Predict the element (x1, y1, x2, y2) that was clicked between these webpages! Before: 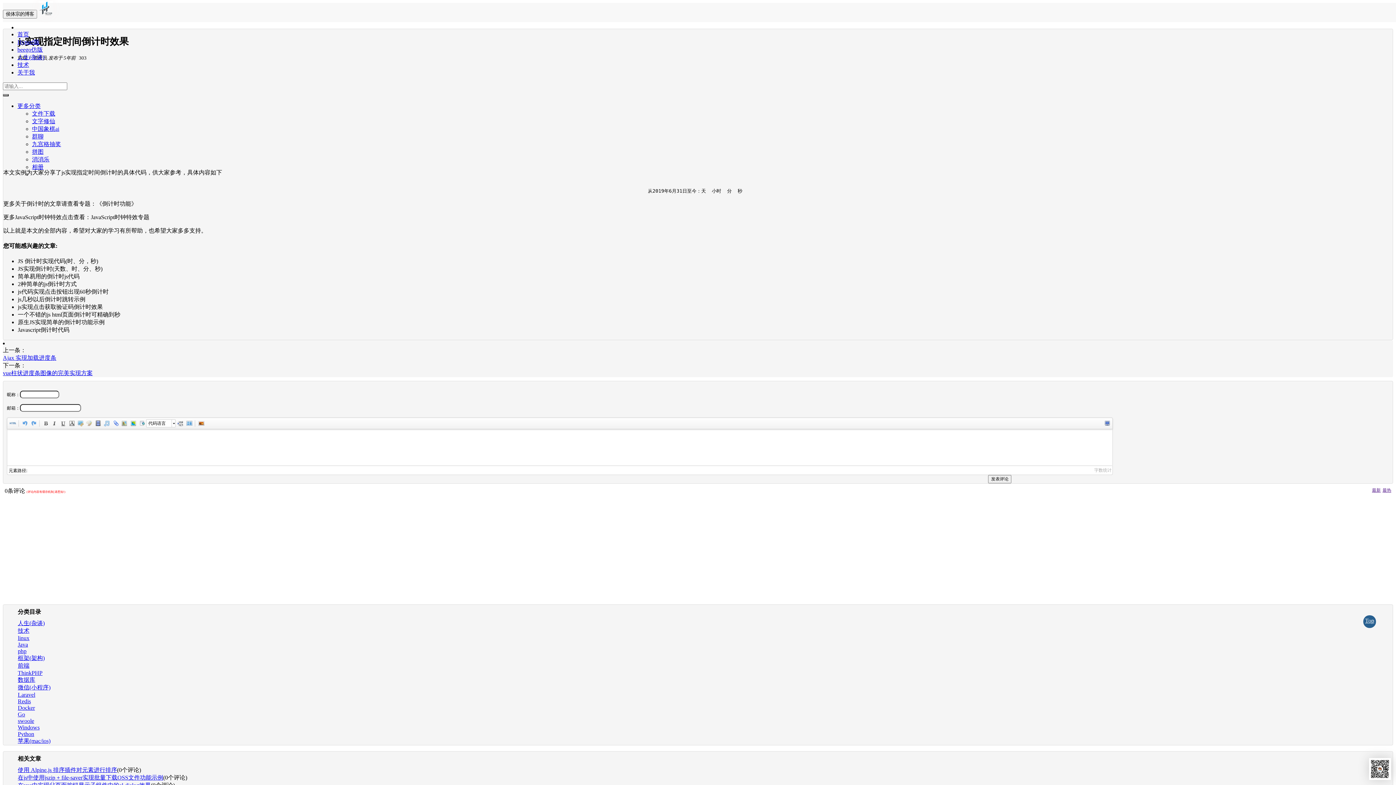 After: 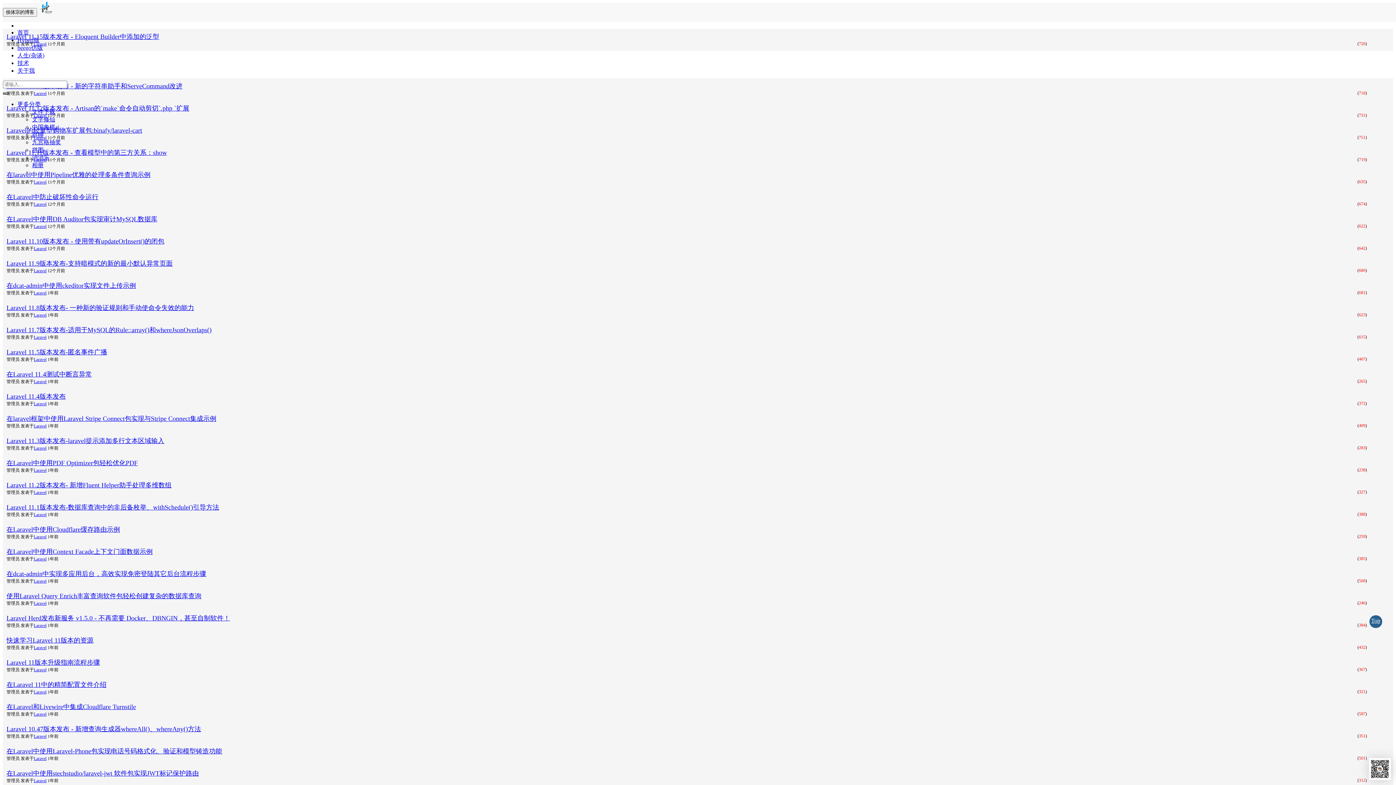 Action: bbox: (17, 642, 35, 648) label: Laravel